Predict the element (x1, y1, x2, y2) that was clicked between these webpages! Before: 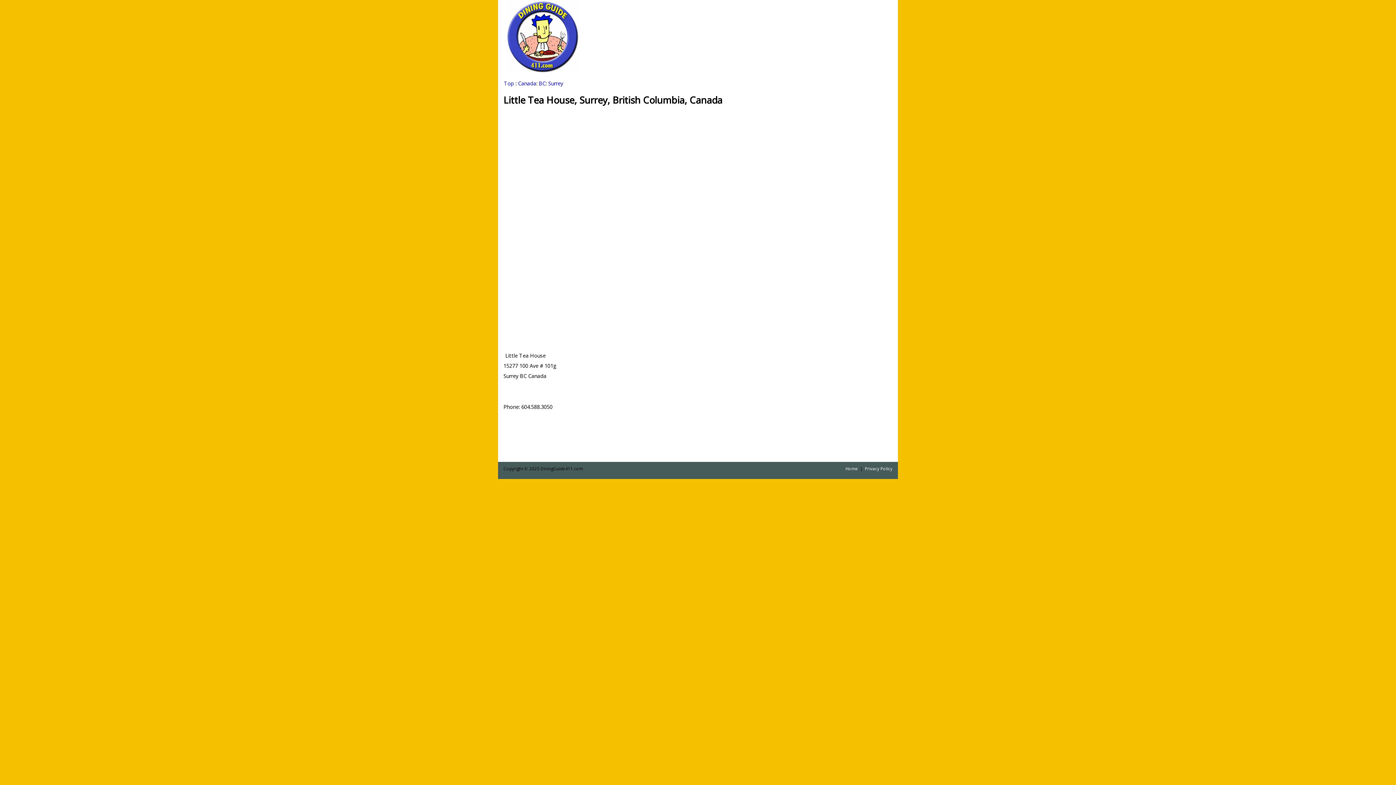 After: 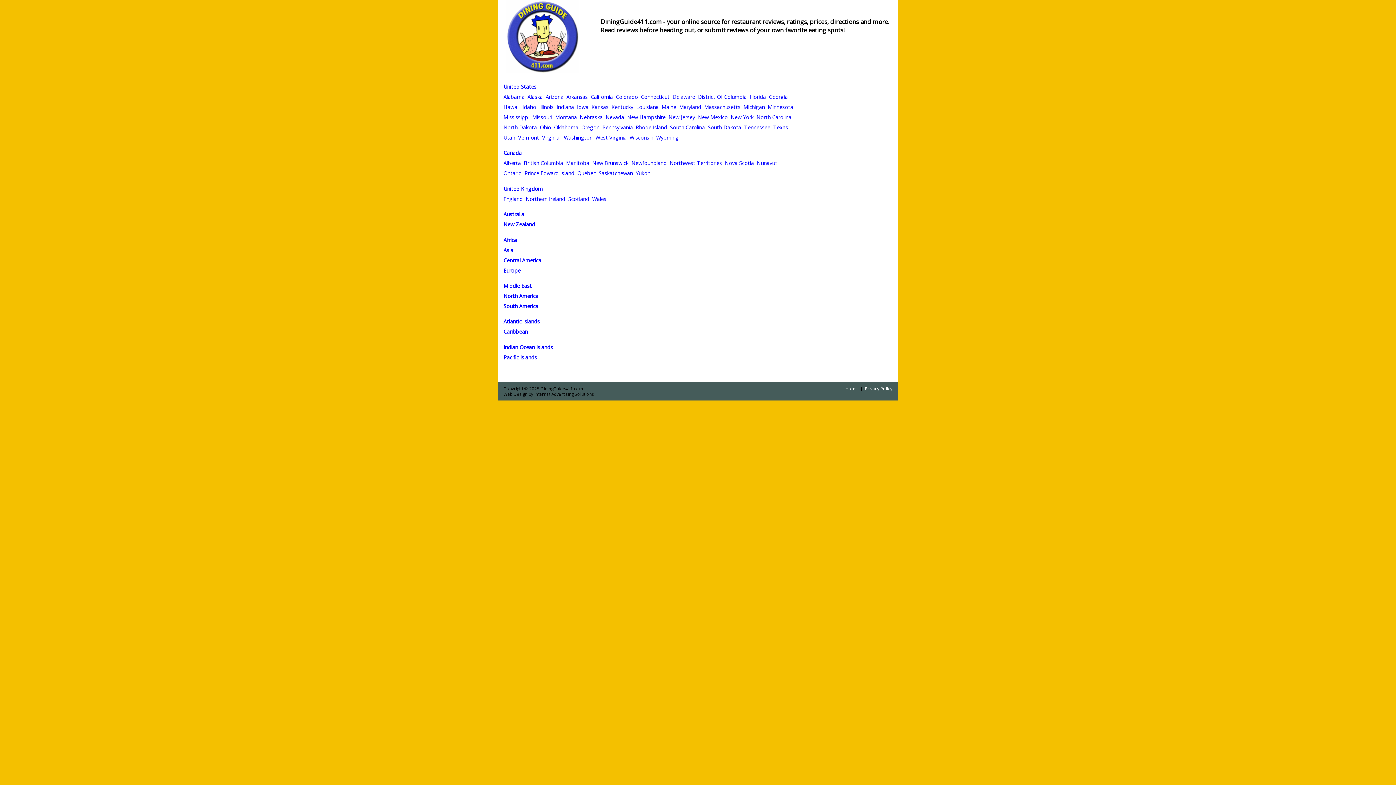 Action: bbox: (504, 80, 514, 86) label: Top